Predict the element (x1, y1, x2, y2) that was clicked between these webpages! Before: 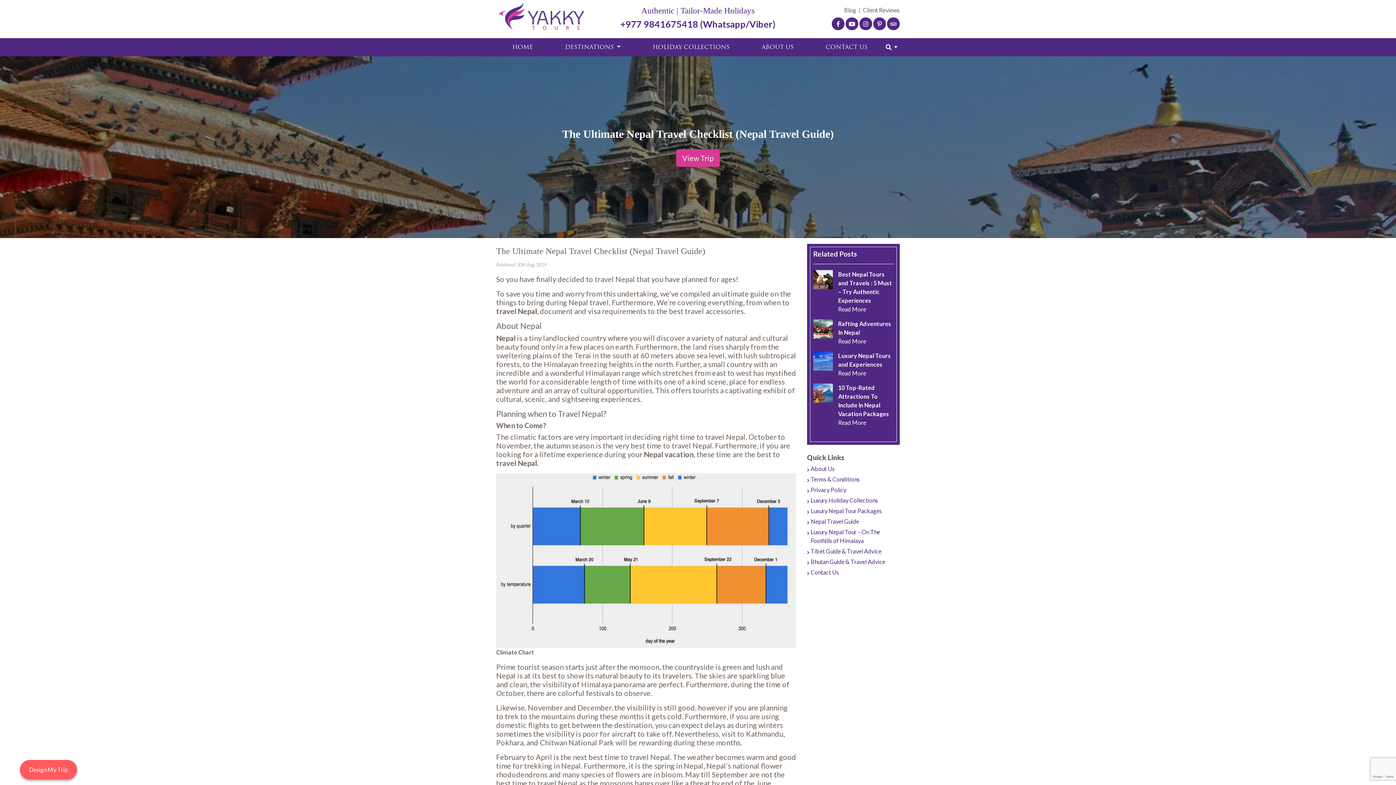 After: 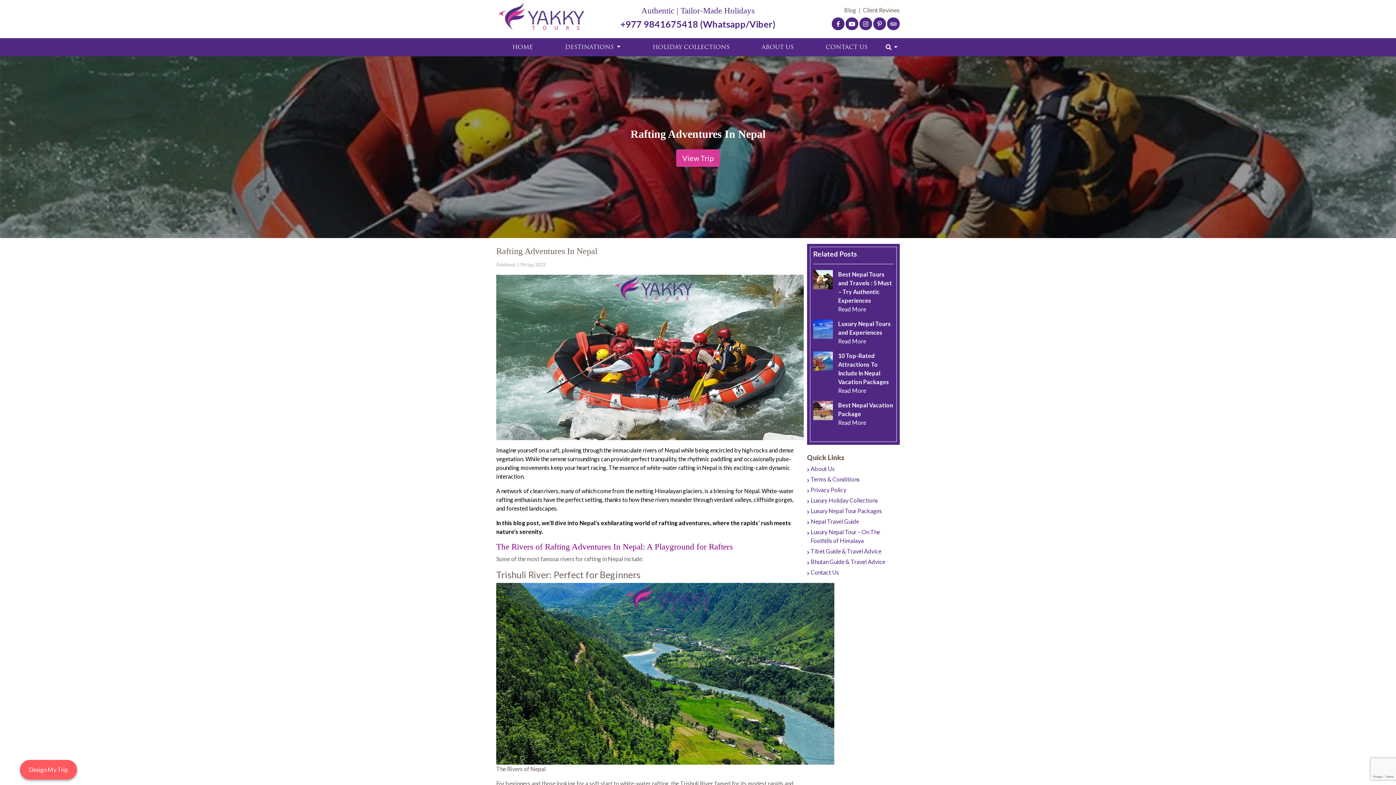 Action: label: Read More bbox: (838, 337, 866, 344)